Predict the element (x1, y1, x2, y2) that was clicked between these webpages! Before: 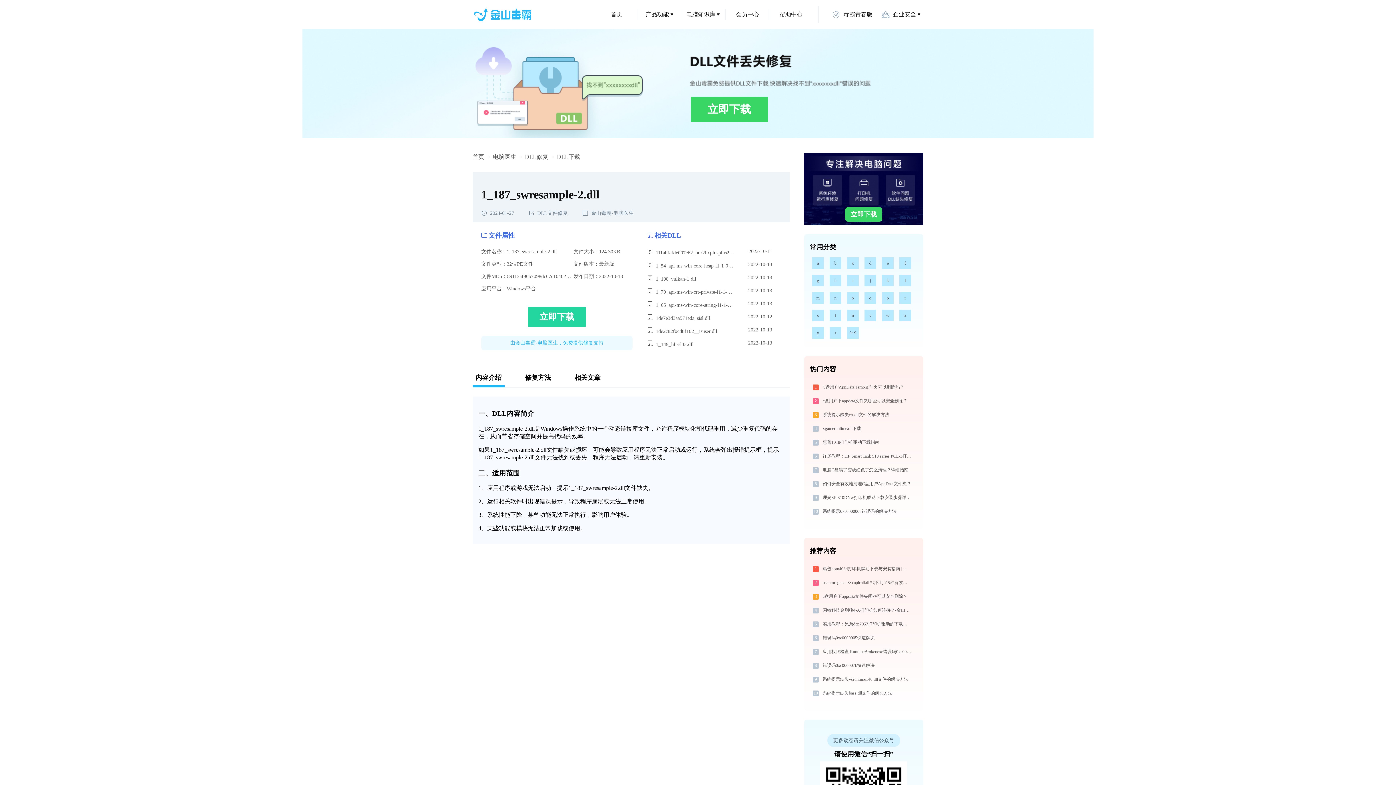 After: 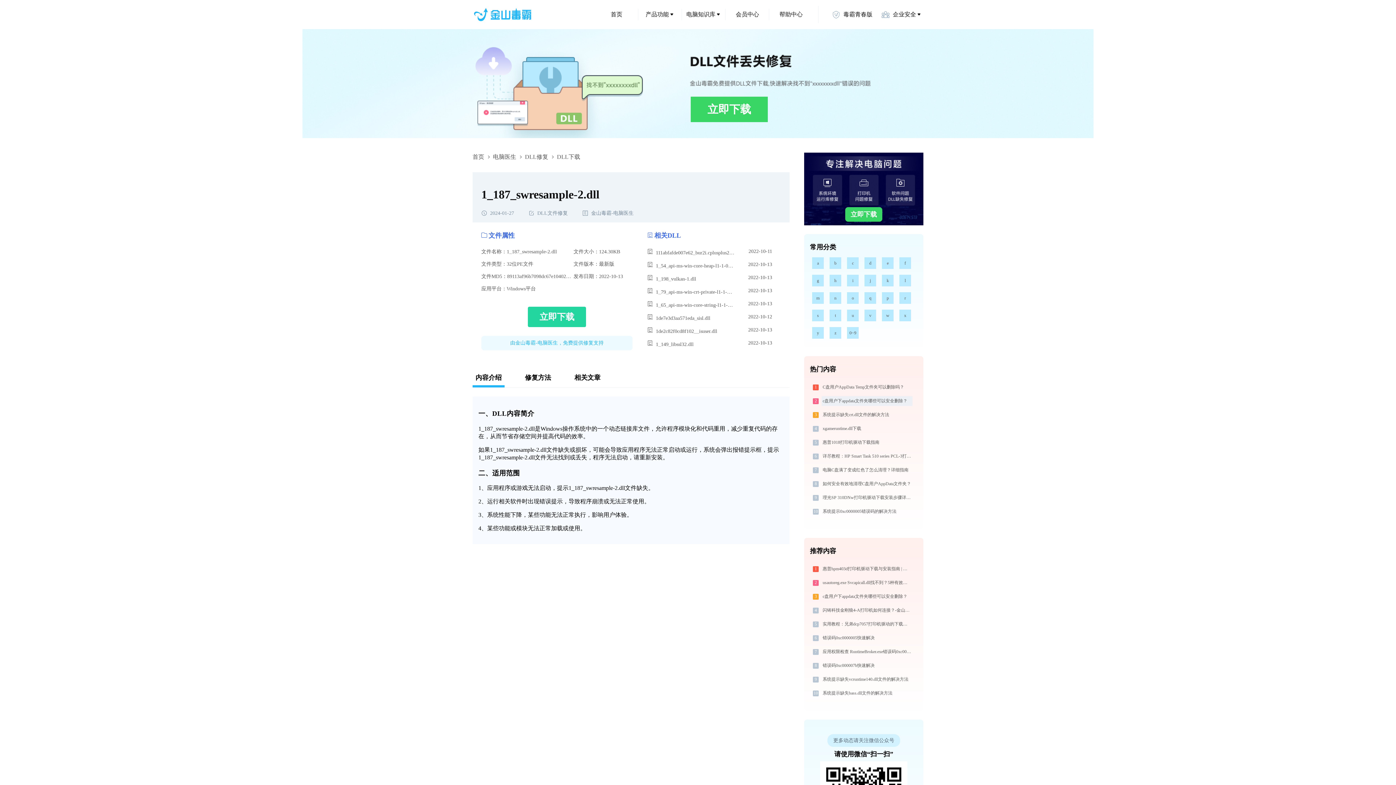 Action: bbox: (821, 396, 912, 406) label: c盘用户下appdata文件夹哪些可以安全删除？